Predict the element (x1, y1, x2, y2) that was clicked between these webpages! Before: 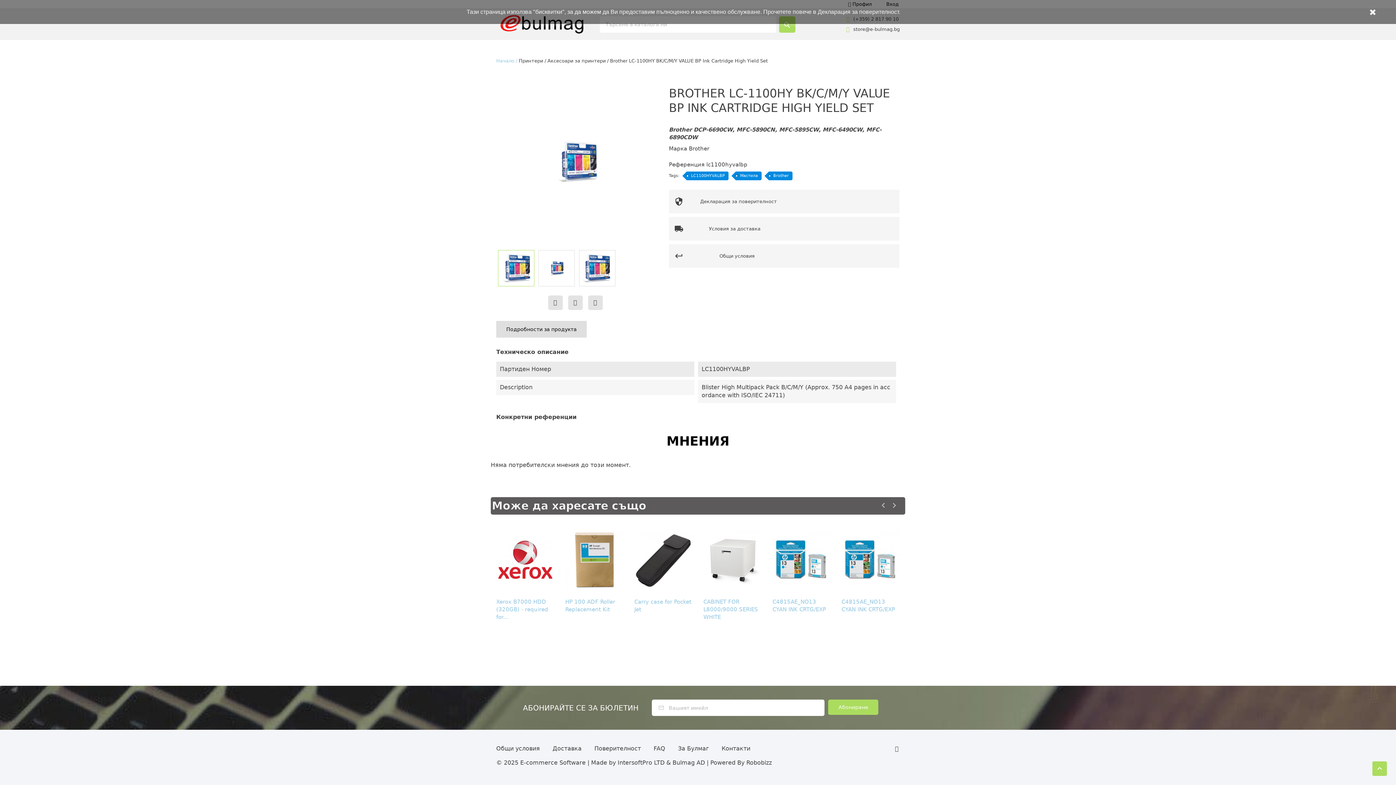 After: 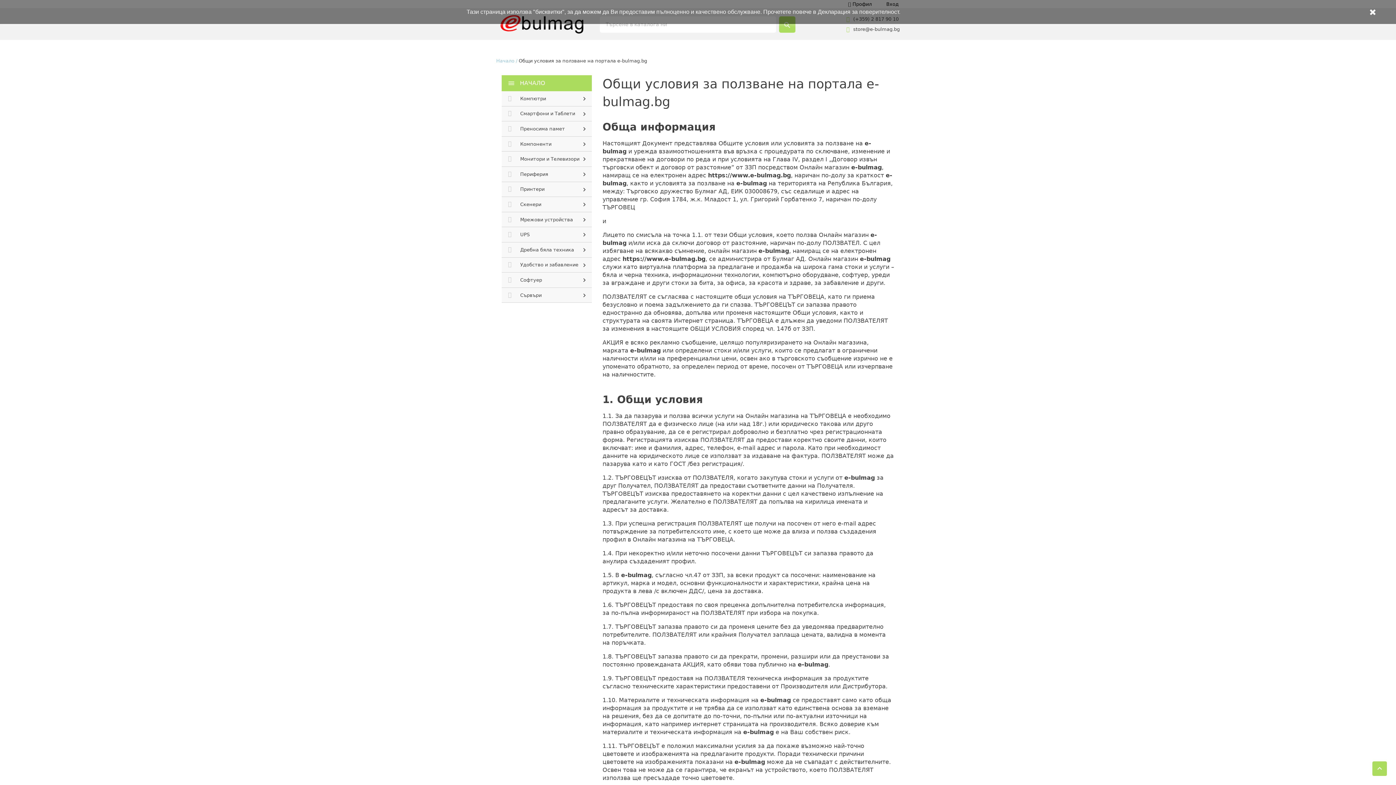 Action: bbox: (716, 254, 754, 261) label: Общи условия